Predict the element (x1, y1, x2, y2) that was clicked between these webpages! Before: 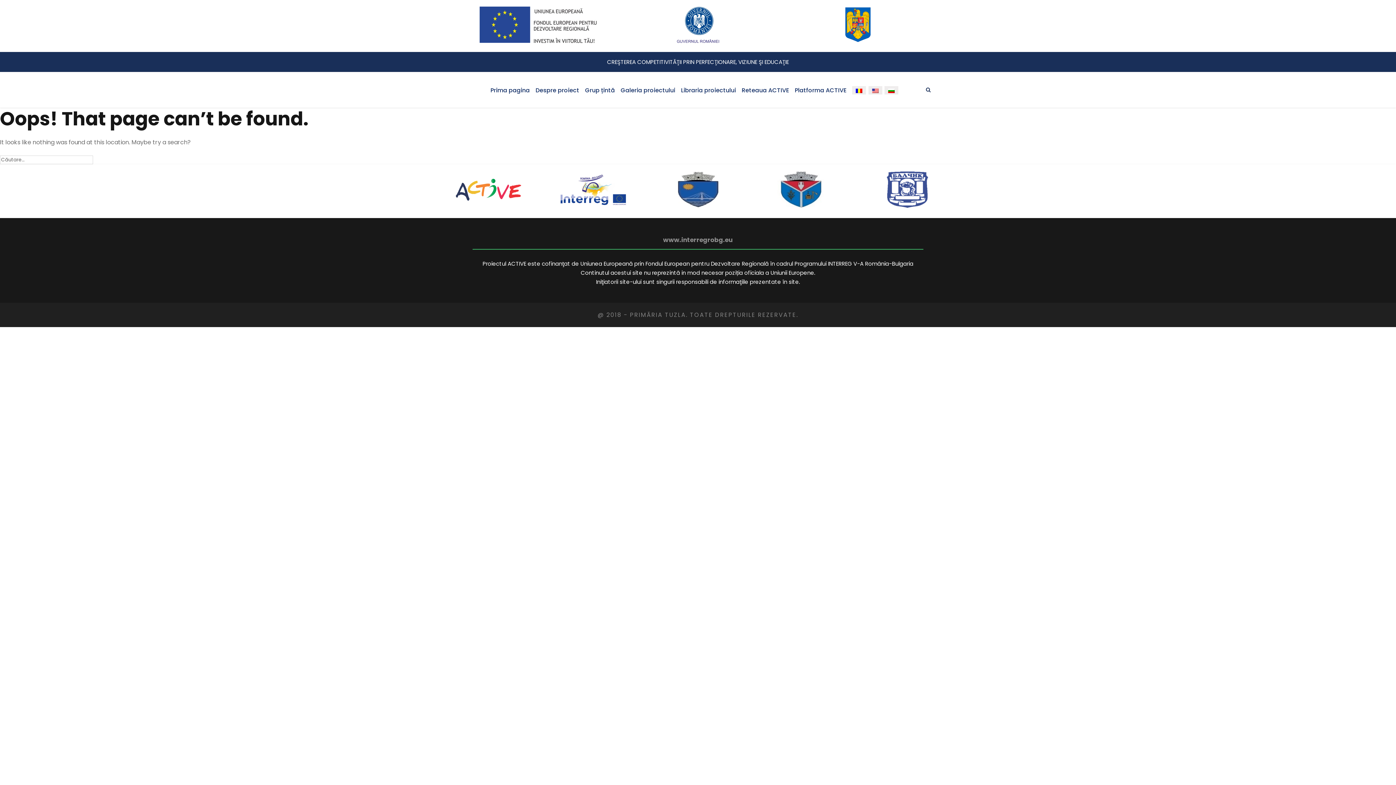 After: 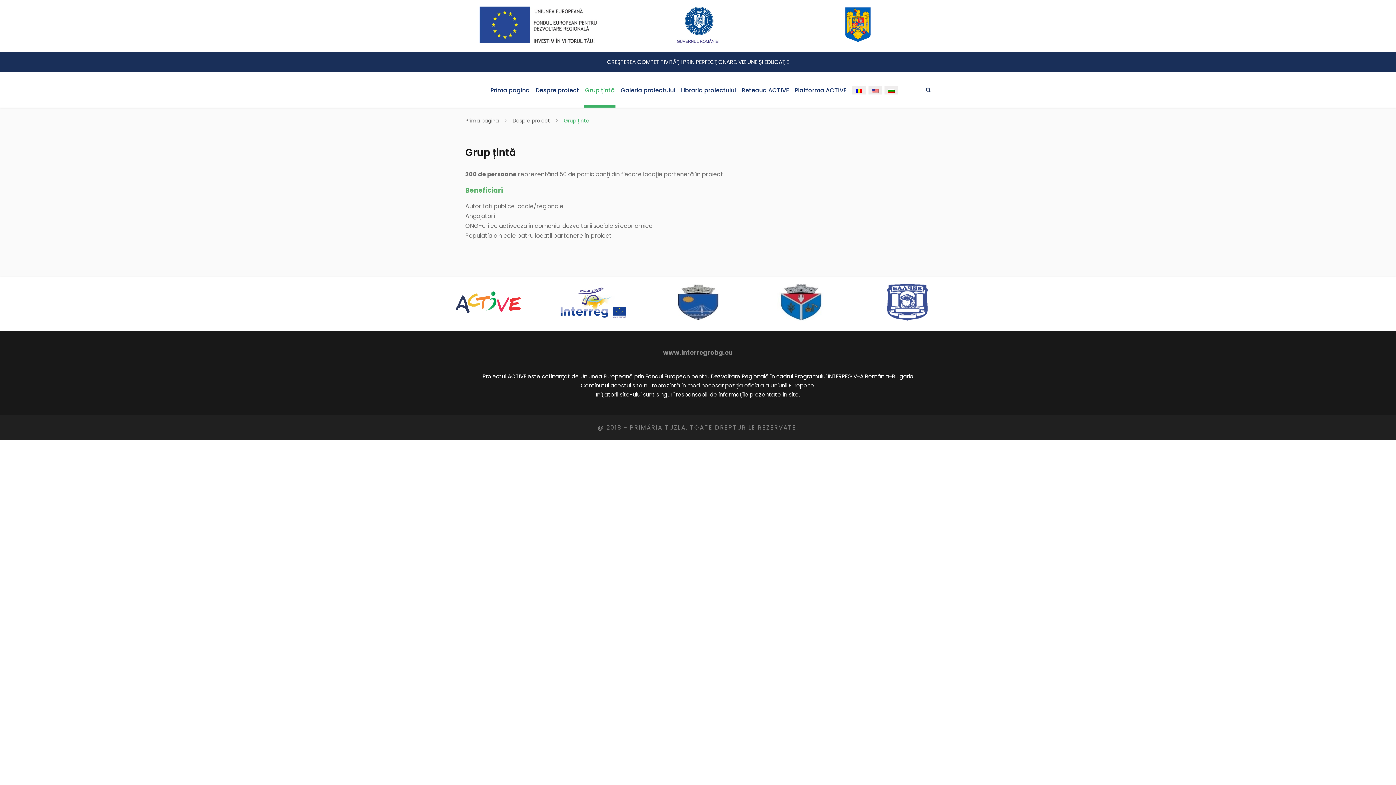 Action: bbox: (585, 85, 615, 107) label: Grup țintă